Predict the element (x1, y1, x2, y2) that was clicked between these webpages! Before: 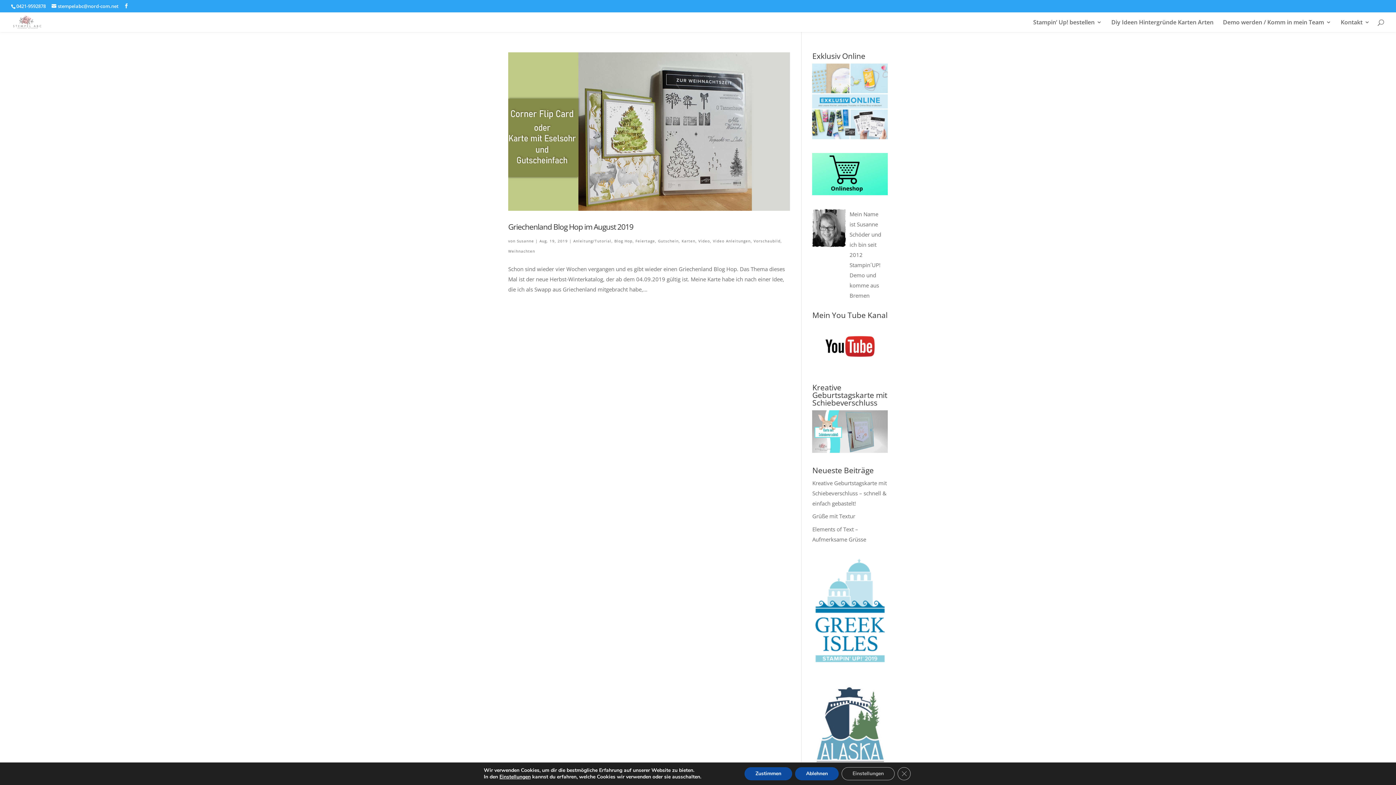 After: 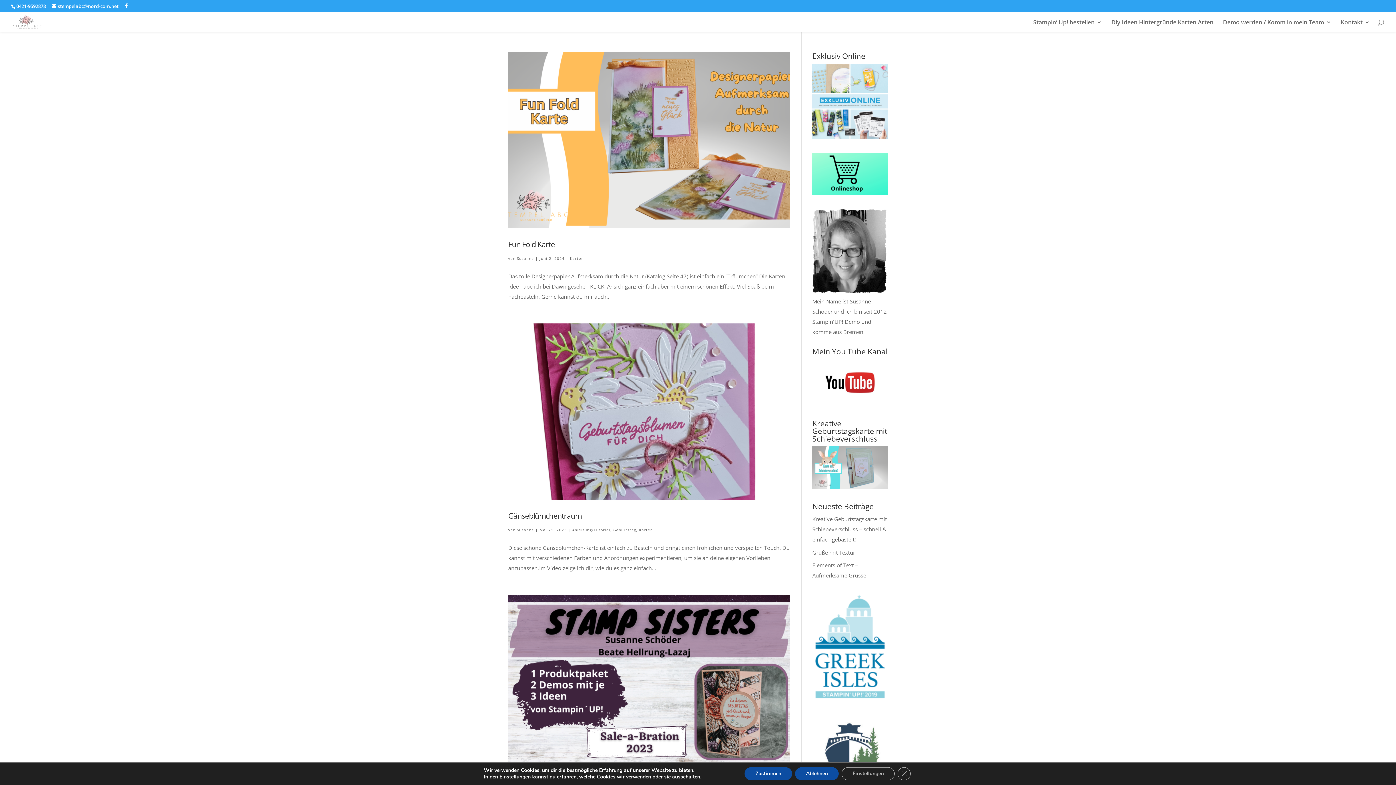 Action: bbox: (681, 238, 695, 243) label: Karten